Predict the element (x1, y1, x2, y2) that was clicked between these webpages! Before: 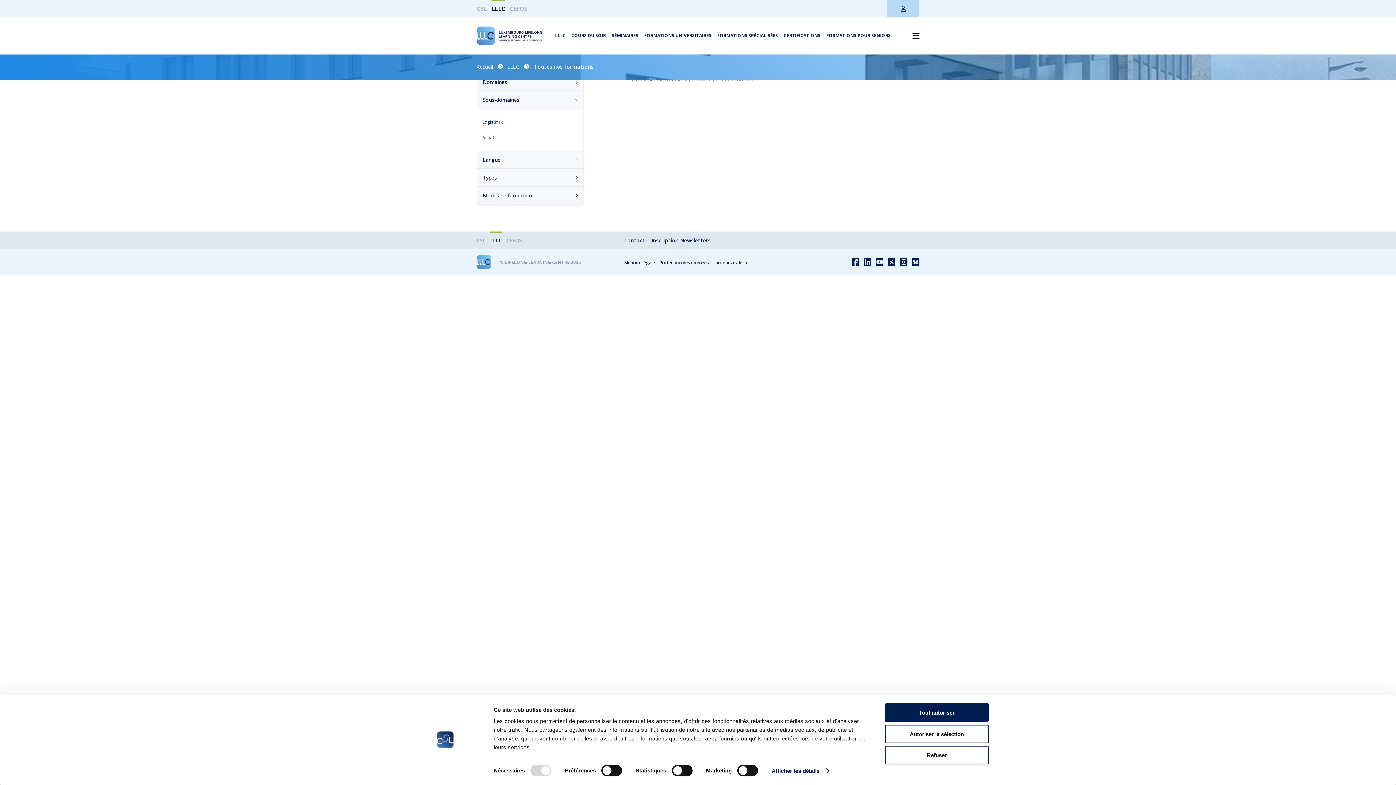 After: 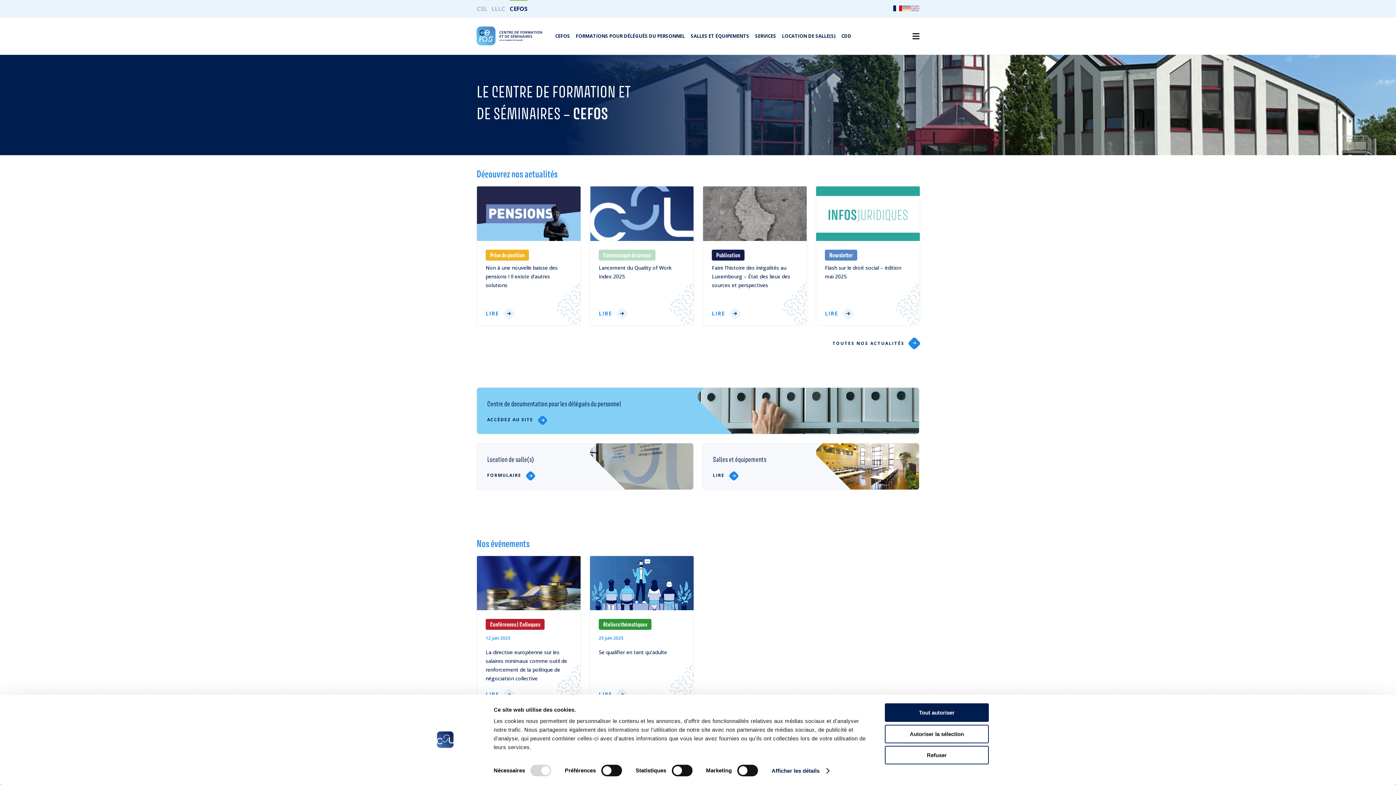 Action: bbox: (506, 236, 522, 243) label: CEFOS